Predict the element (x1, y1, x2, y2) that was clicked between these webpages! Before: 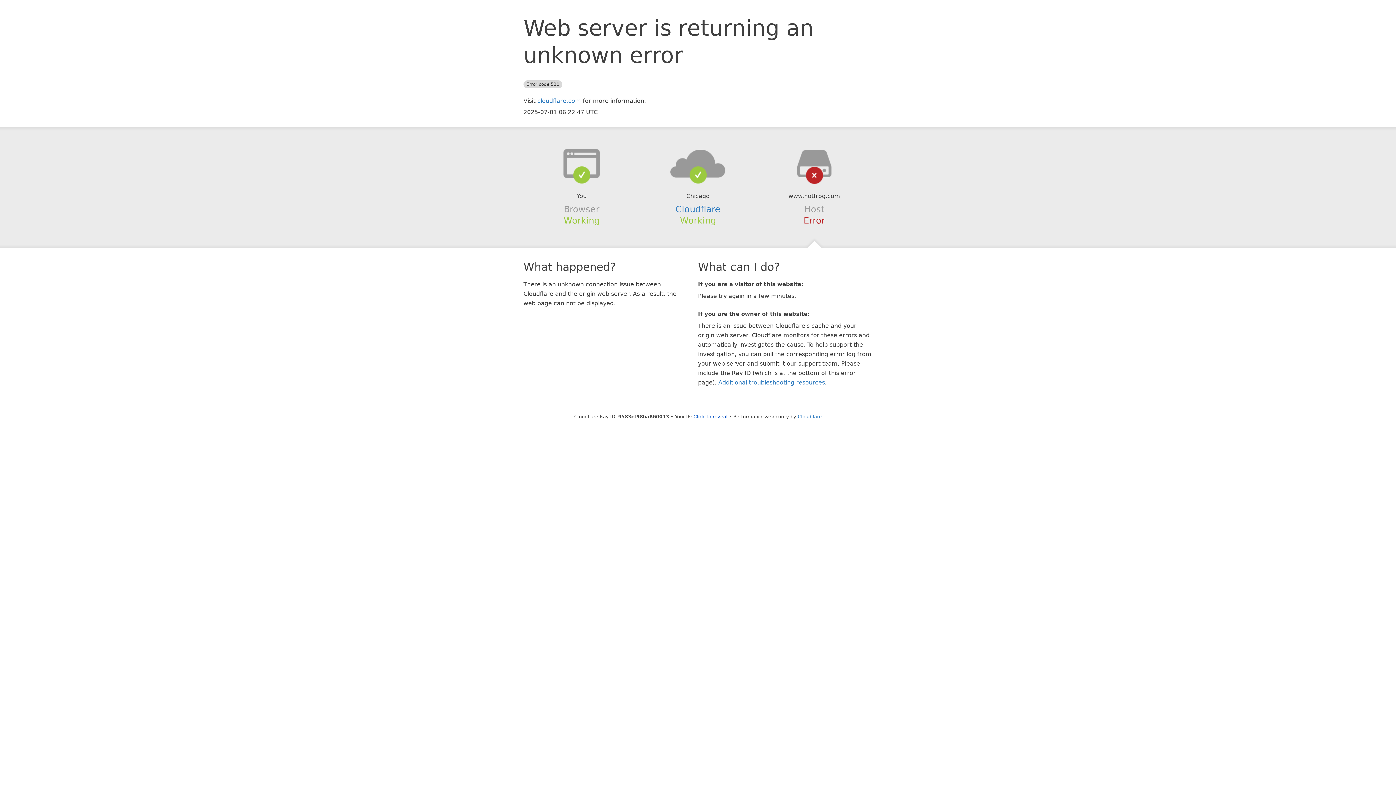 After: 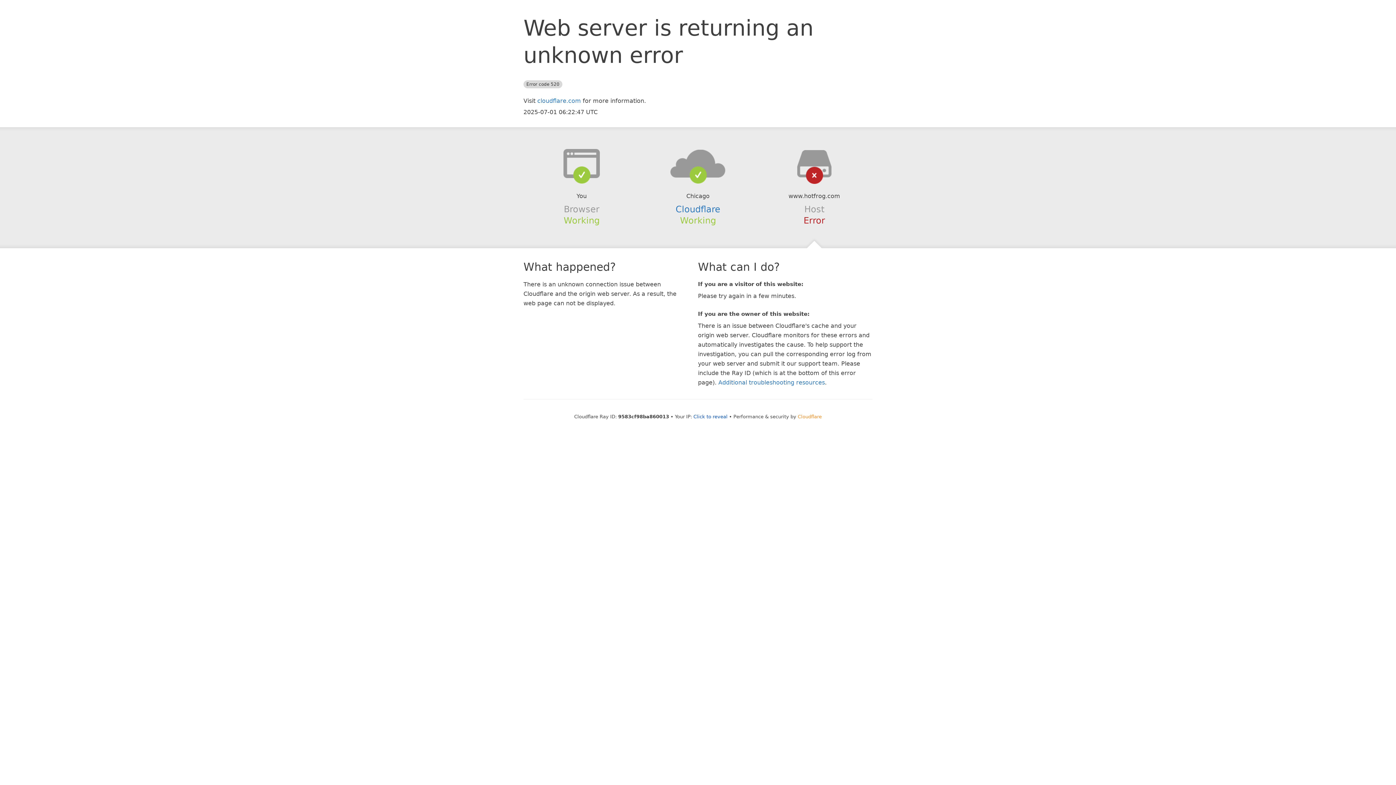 Action: bbox: (798, 414, 822, 419) label: Cloudflare